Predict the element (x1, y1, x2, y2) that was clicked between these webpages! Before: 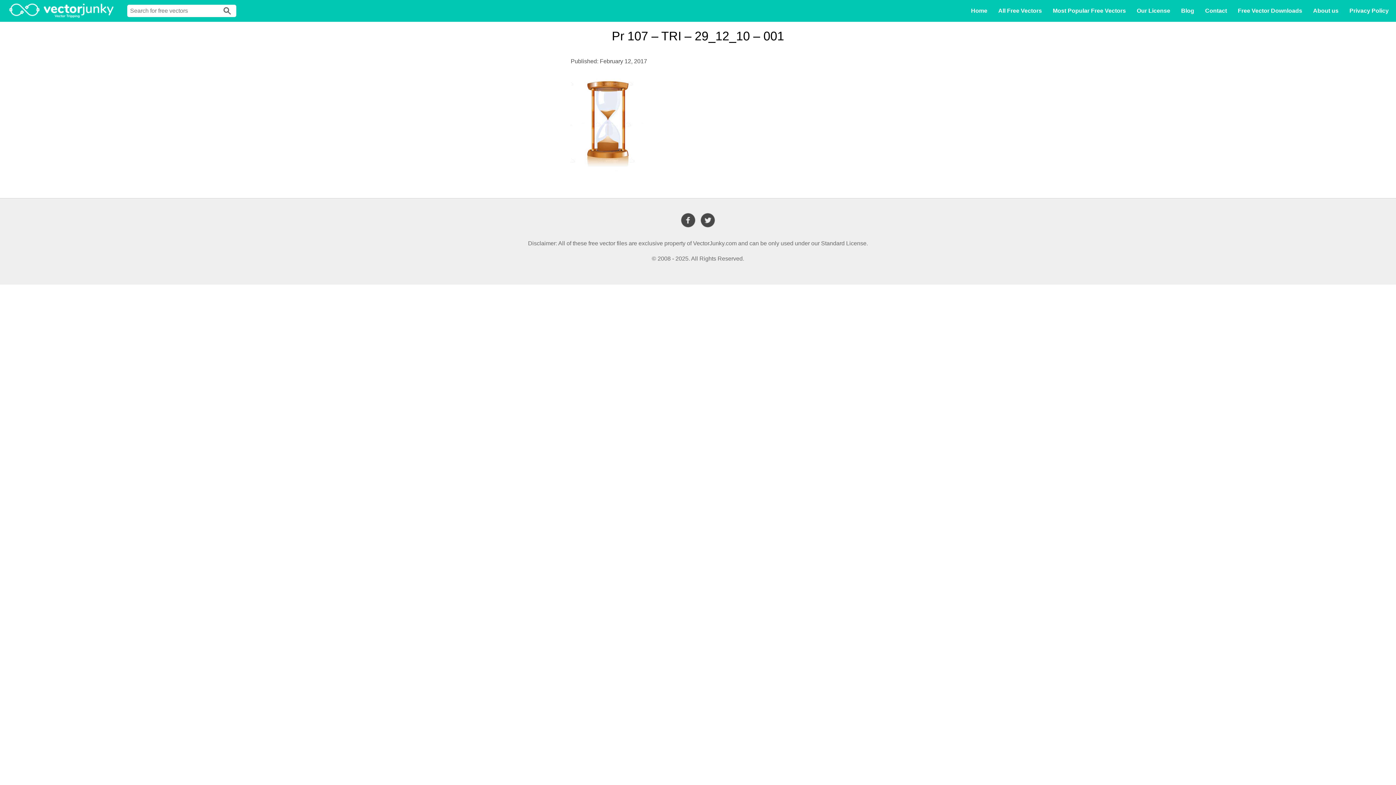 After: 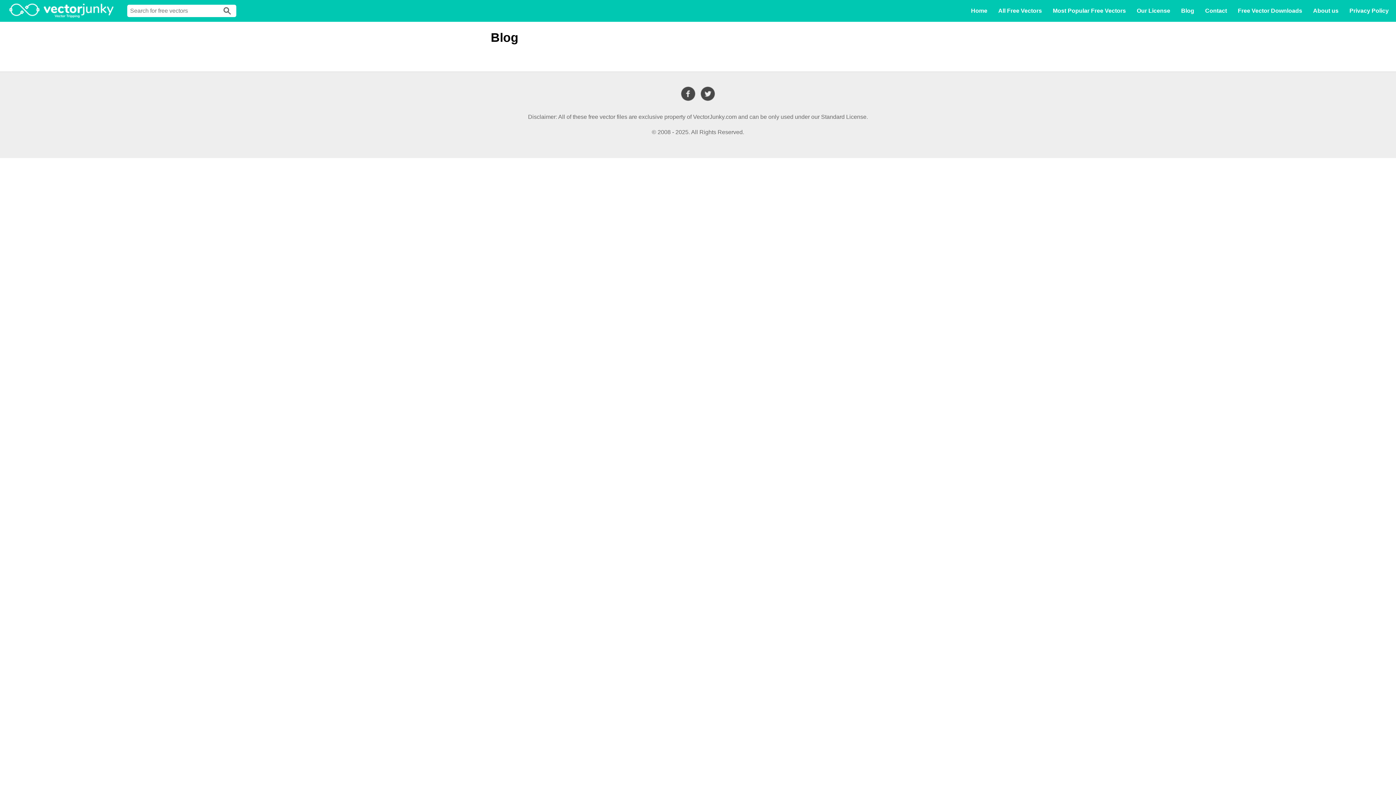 Action: label: Blog bbox: (1181, 7, 1194, 13)